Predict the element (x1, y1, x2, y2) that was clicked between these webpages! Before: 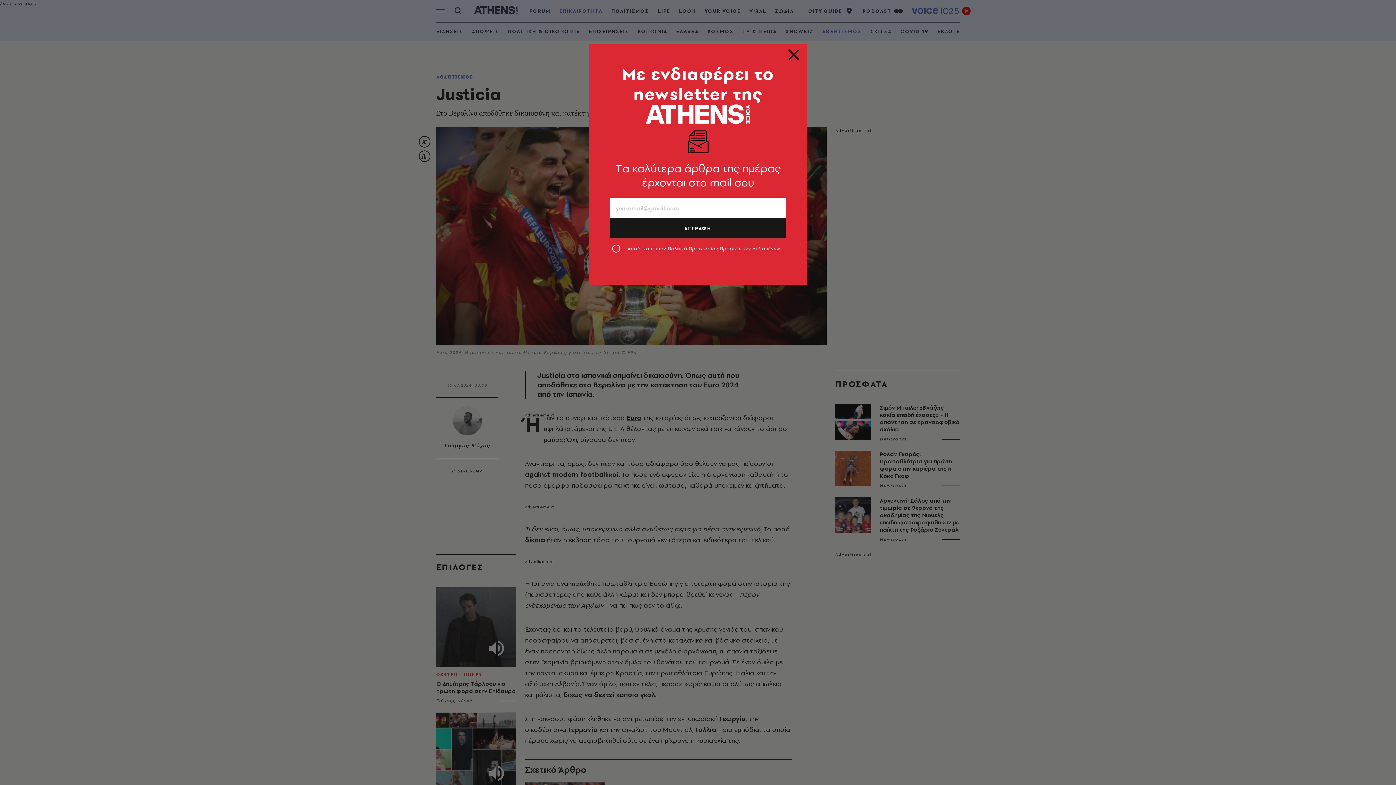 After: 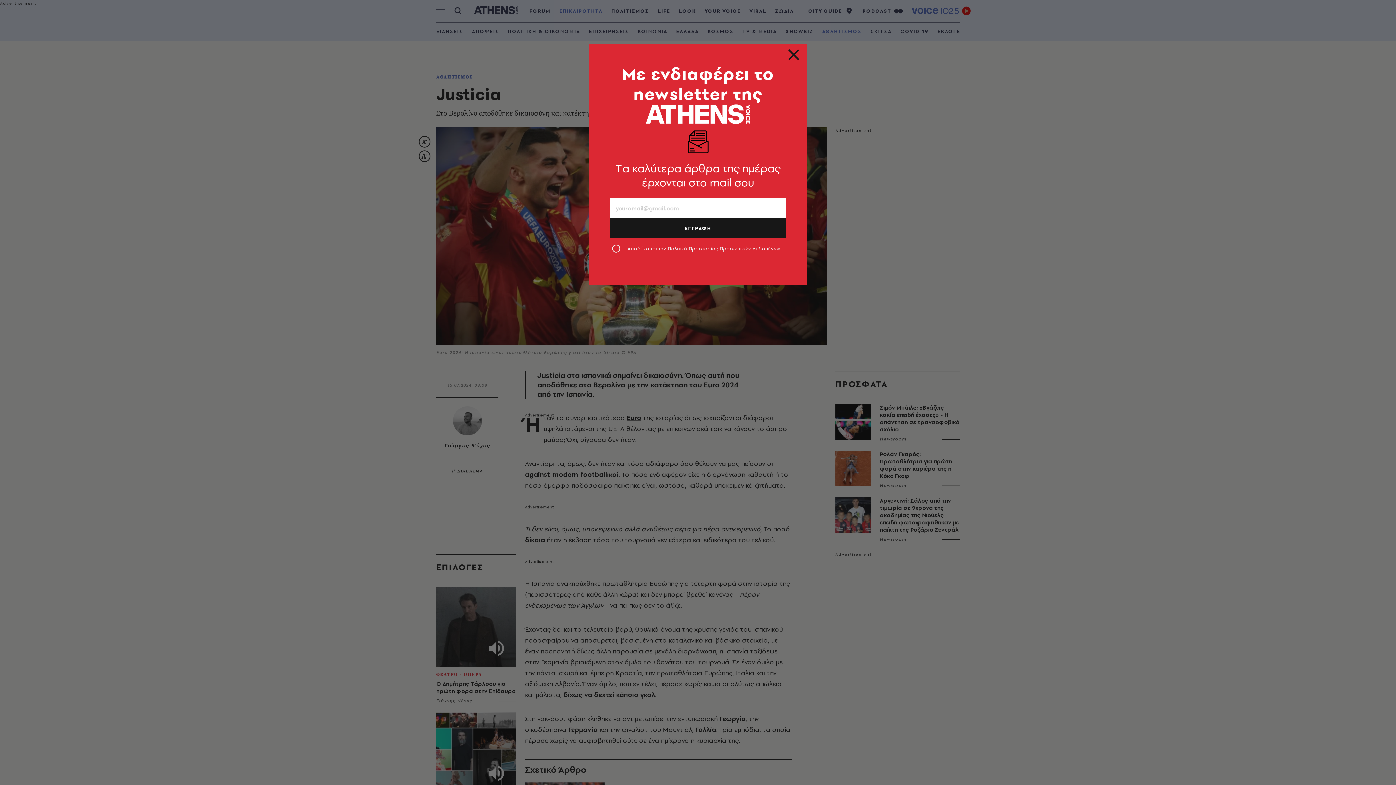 Action: bbox: (667, 245, 780, 252) label: Πολιτική Προστασίας Προσωπικών Δεδομένων